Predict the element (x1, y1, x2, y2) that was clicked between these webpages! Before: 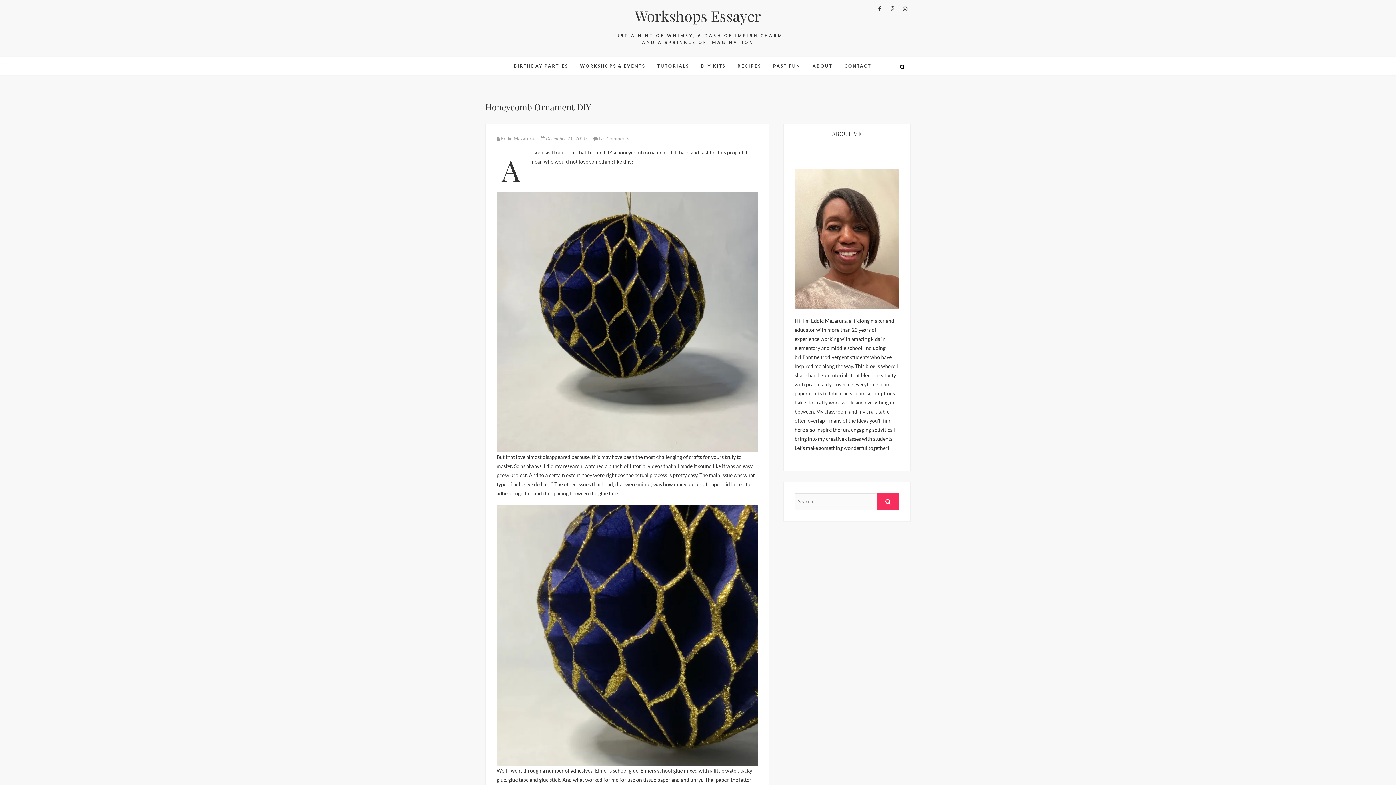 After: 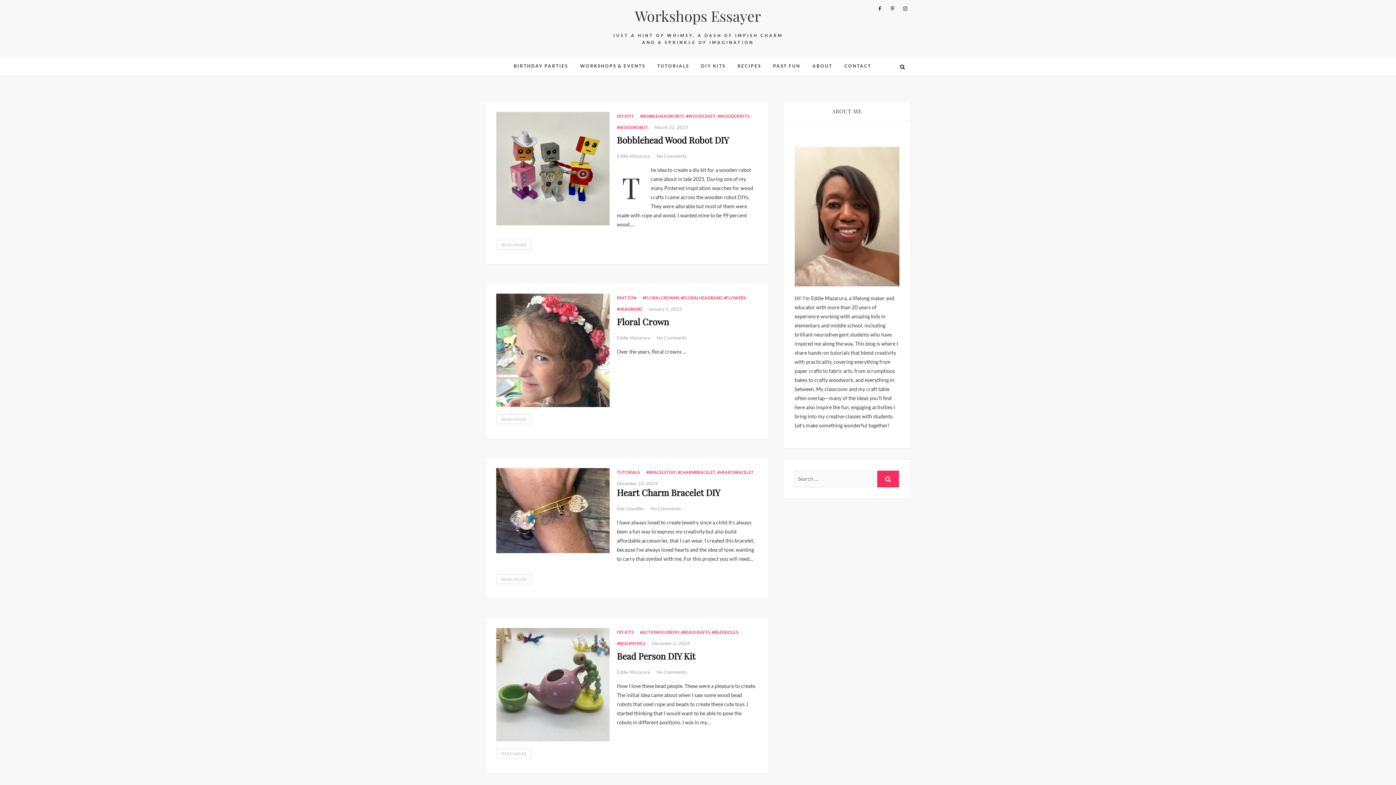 Action: label: Workshops Essayer bbox: (613, 7, 783, 24)